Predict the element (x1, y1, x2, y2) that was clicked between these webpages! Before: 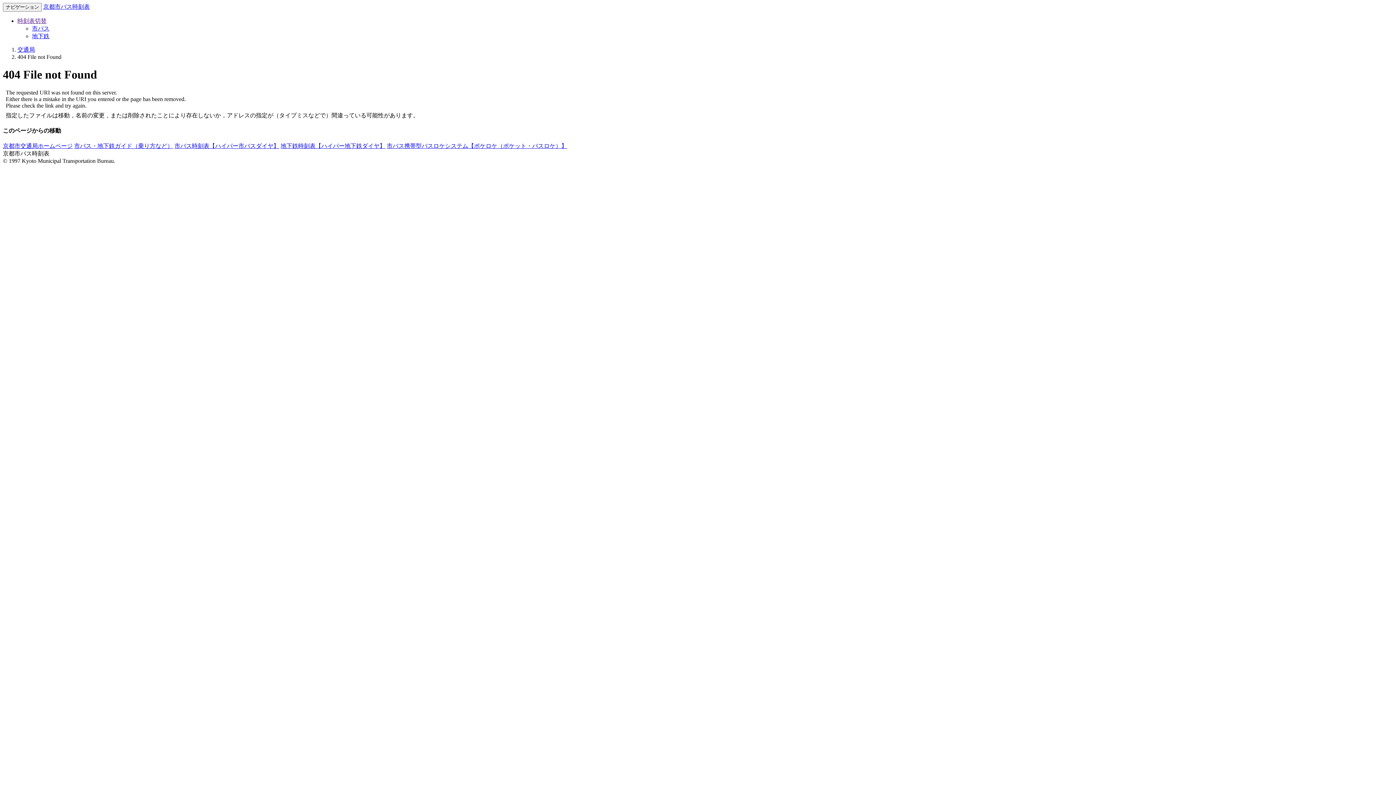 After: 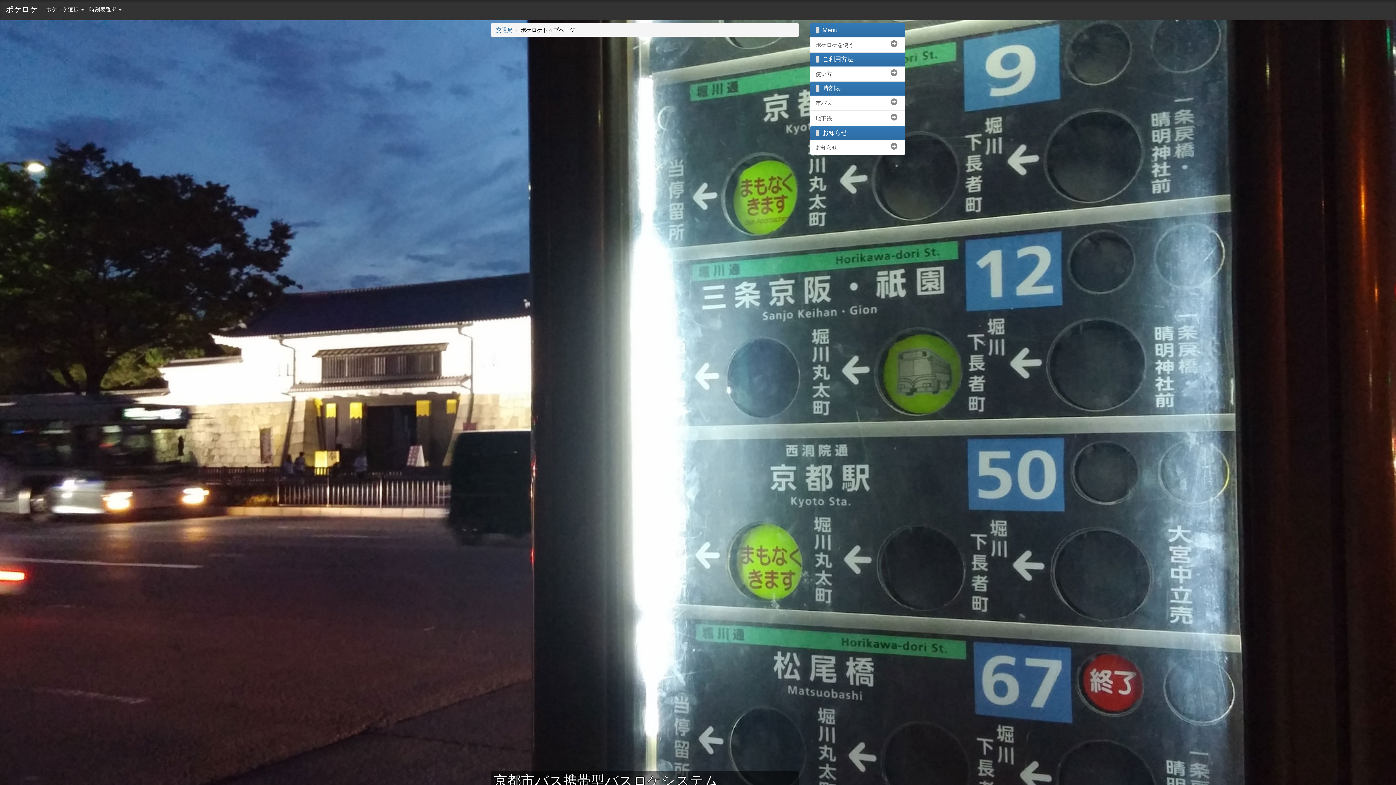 Action: bbox: (386, 143, 567, 149) label: 市バス携帯型バスロケシステム【ポケロケ（ポケット・バスロケ）】